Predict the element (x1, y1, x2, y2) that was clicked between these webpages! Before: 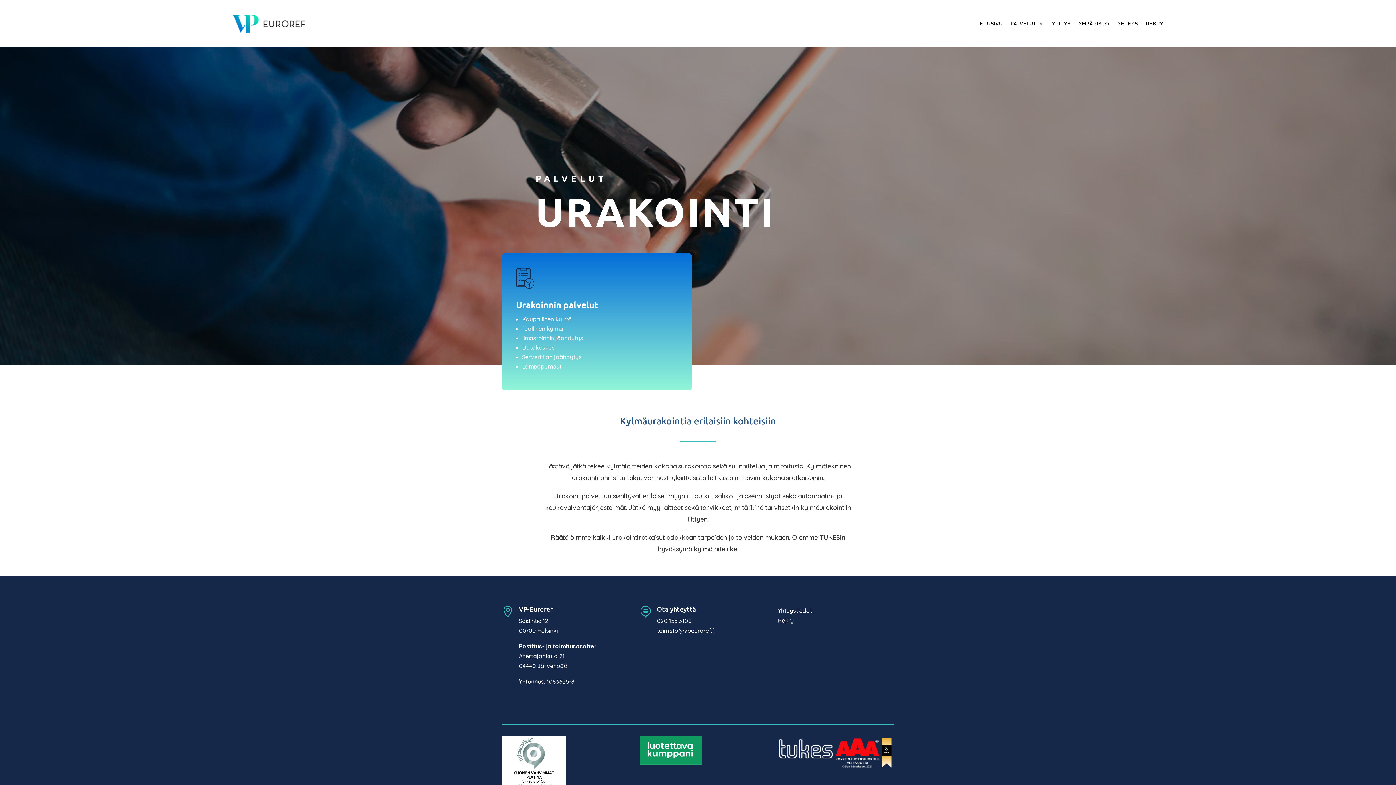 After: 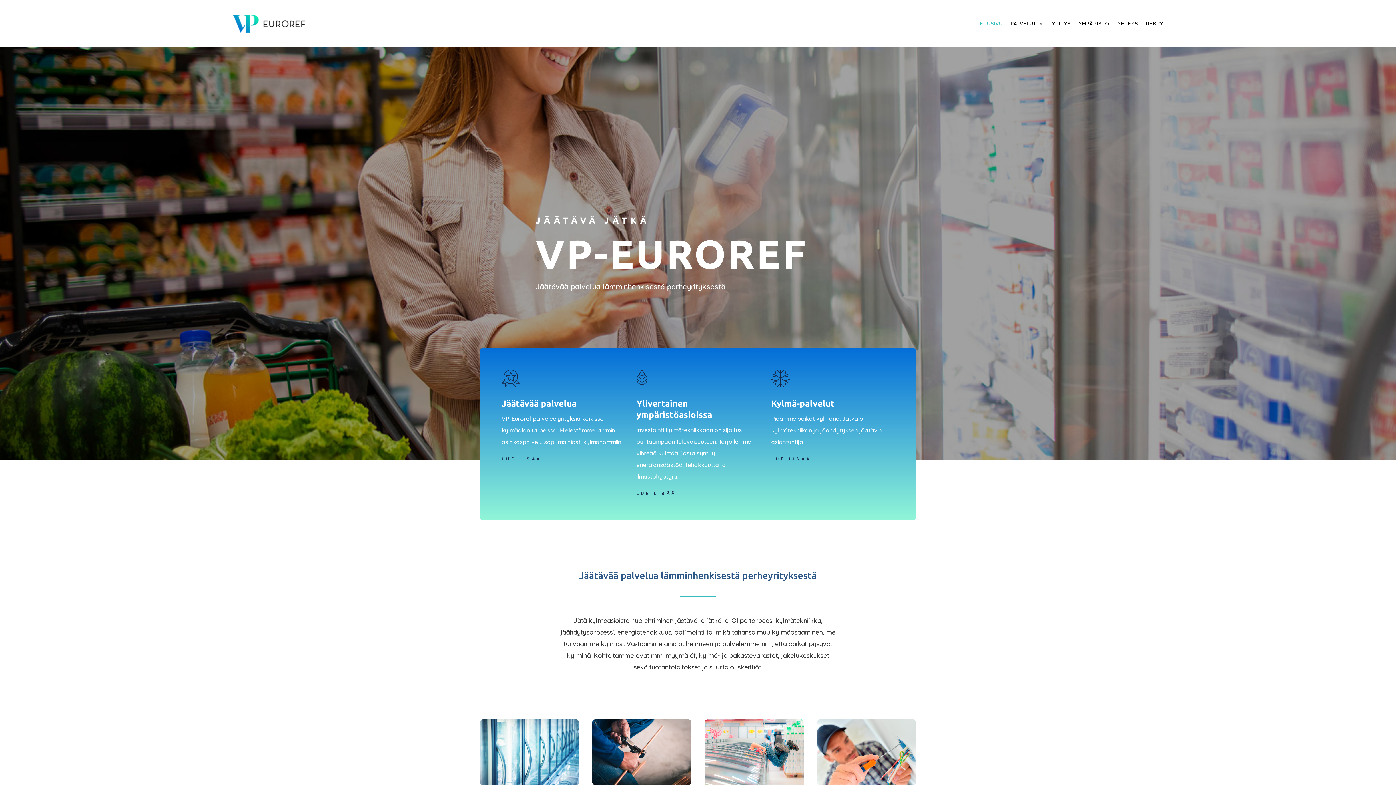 Action: bbox: (980, 9, 1002, 37) label: ETUSIVU